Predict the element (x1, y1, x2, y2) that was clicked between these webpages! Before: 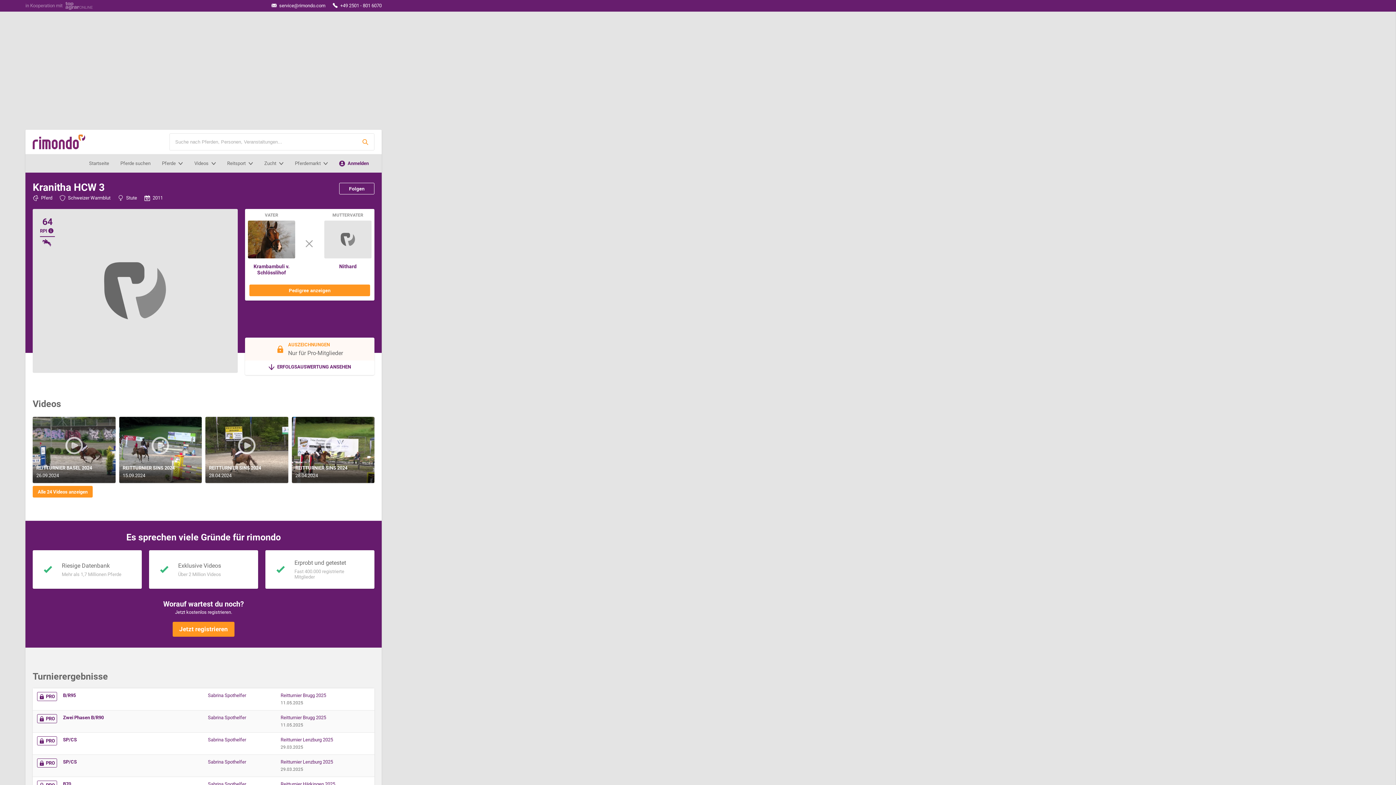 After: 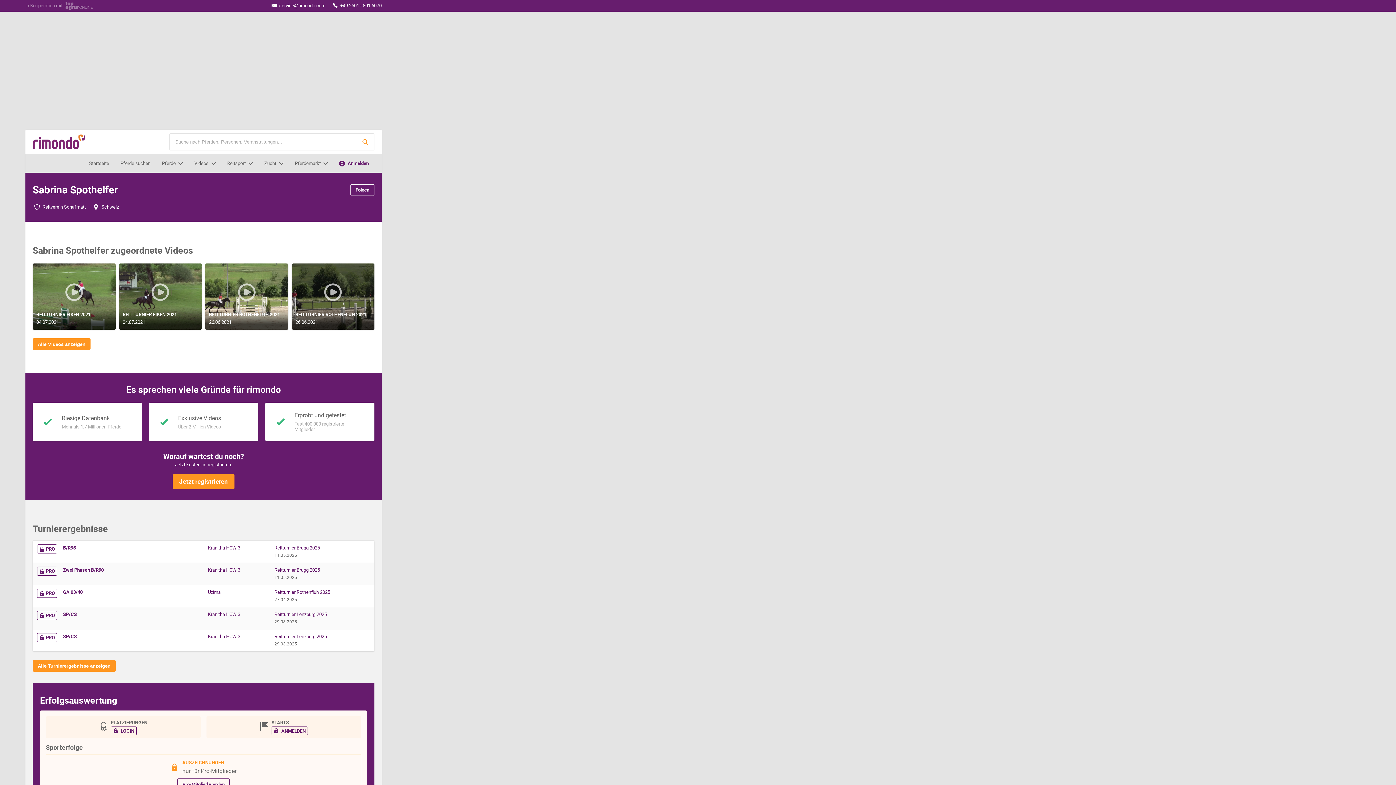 Action: bbox: (208, 693, 246, 698) label: Sabrina Spothelfer